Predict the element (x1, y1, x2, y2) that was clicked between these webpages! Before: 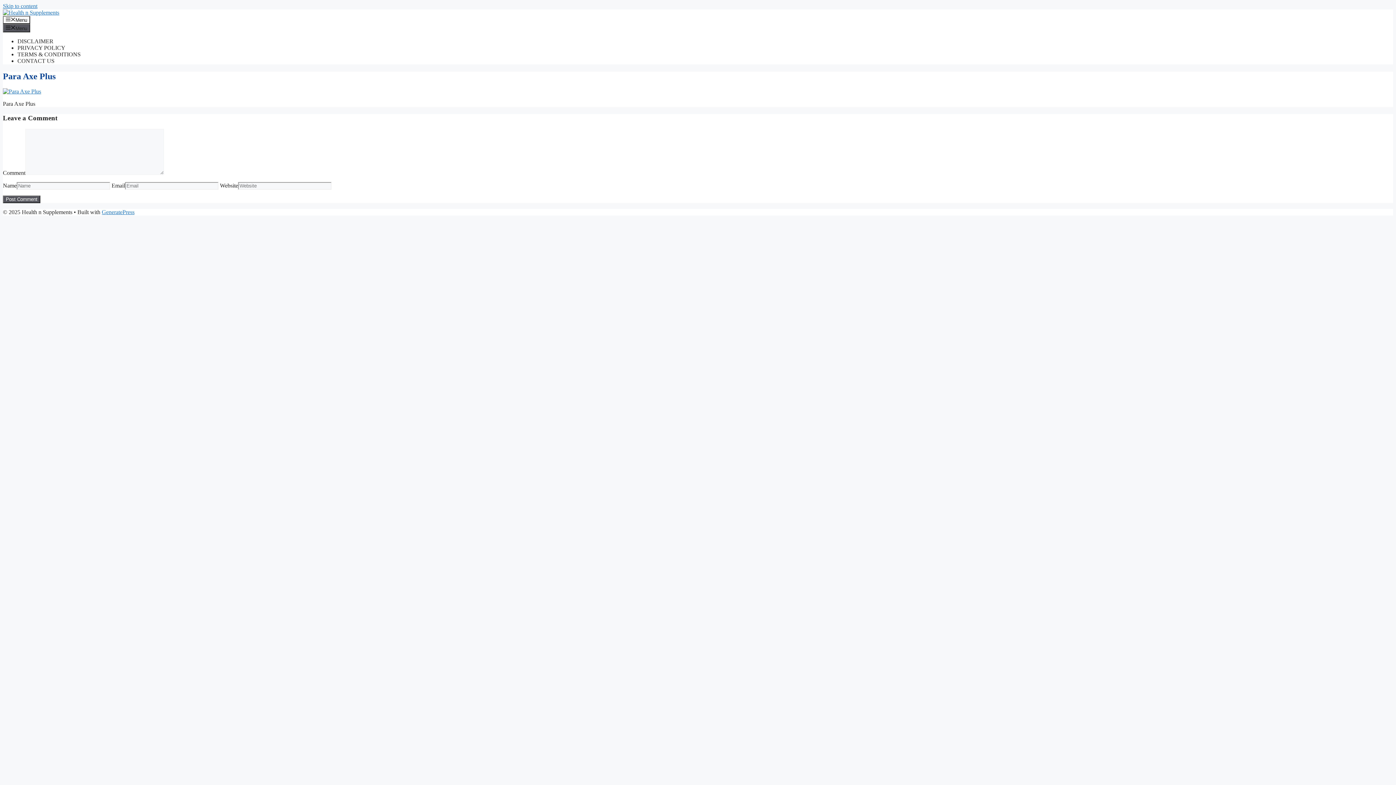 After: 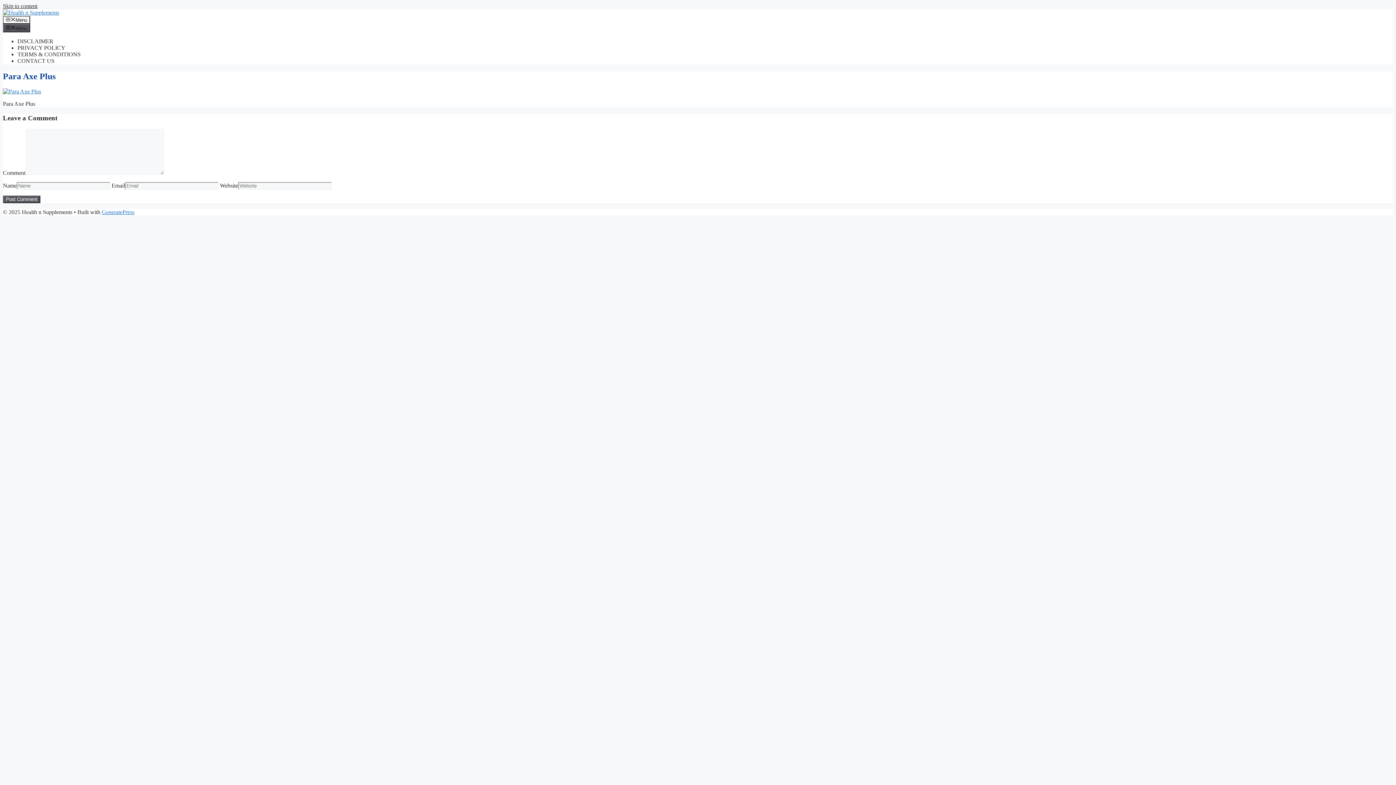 Action: bbox: (2, 2, 37, 9) label: Skip to content